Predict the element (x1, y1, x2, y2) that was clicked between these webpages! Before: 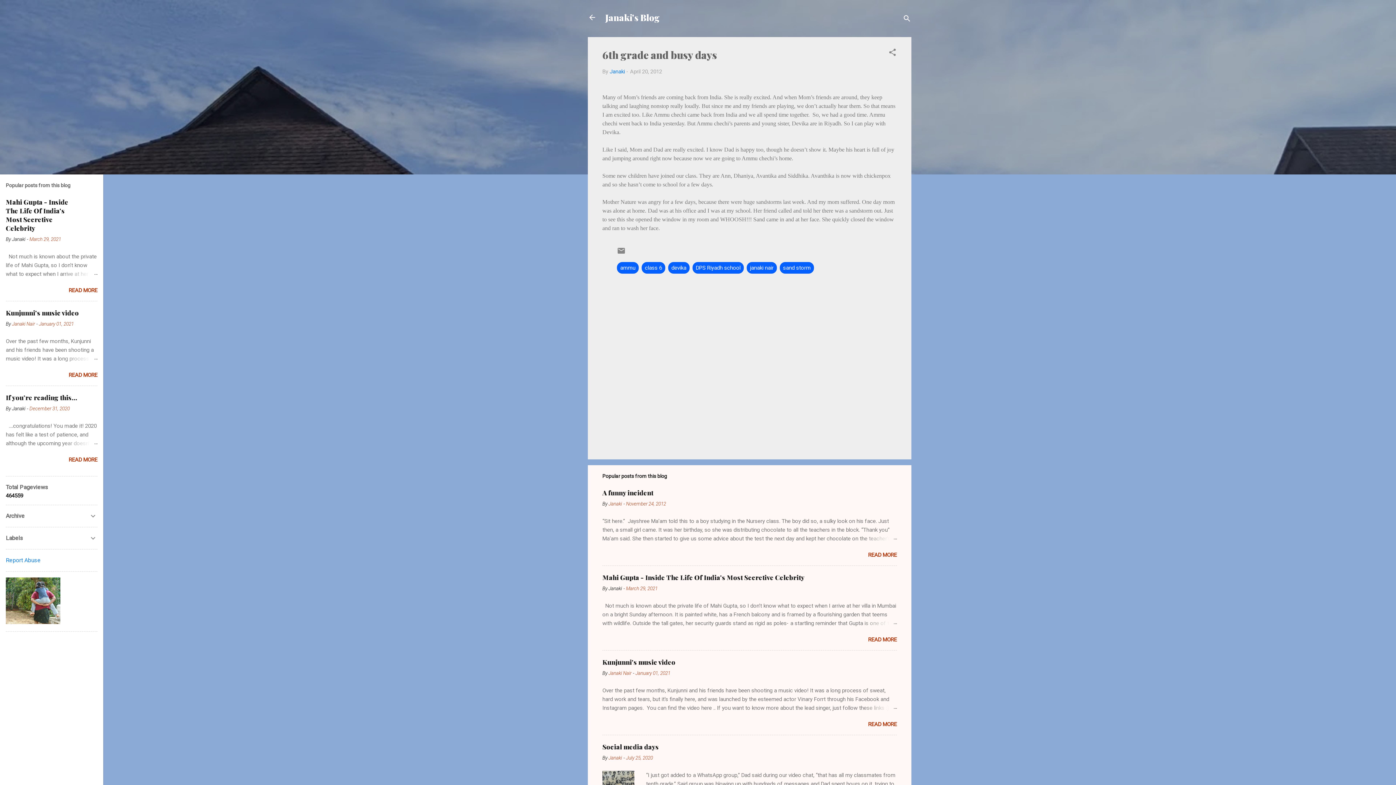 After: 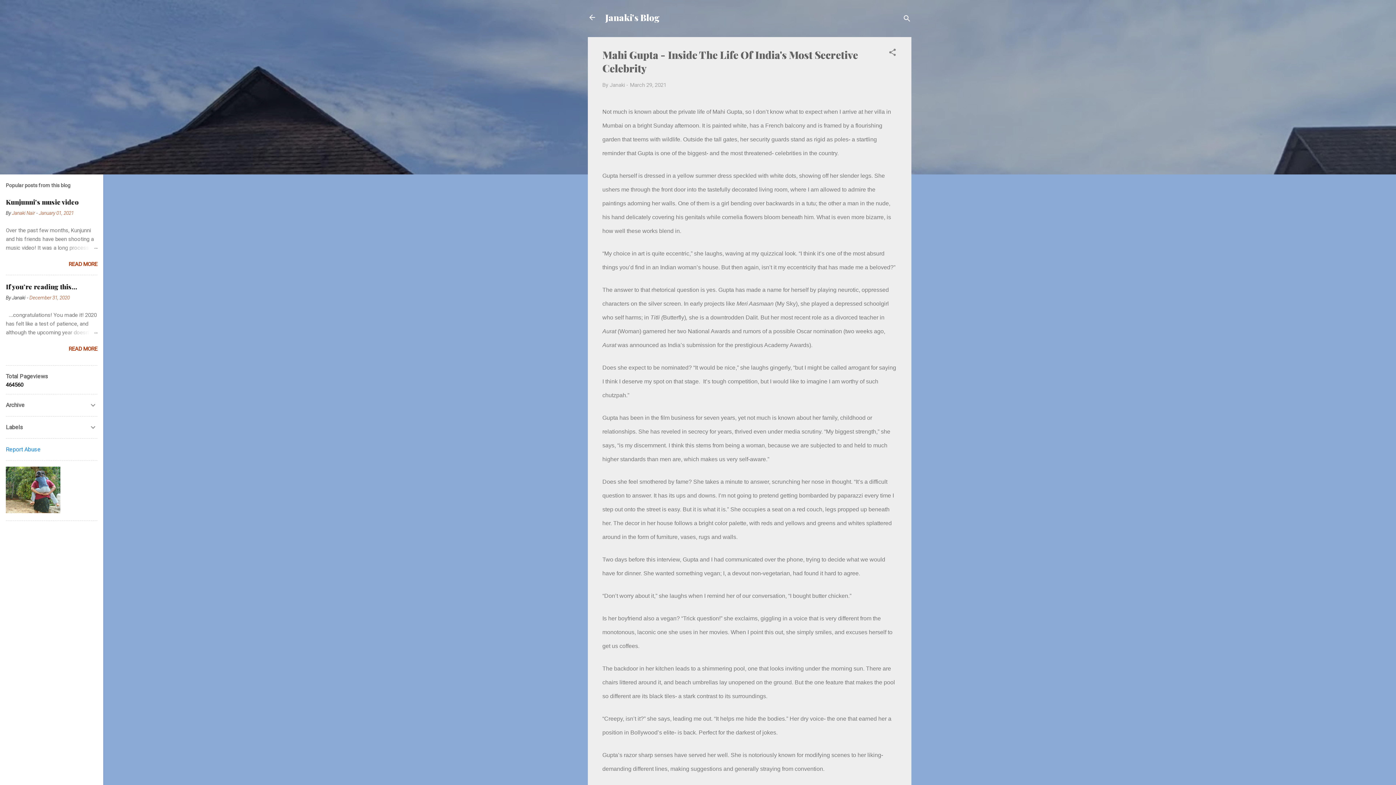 Action: label: READ MORE bbox: (868, 636, 897, 643)